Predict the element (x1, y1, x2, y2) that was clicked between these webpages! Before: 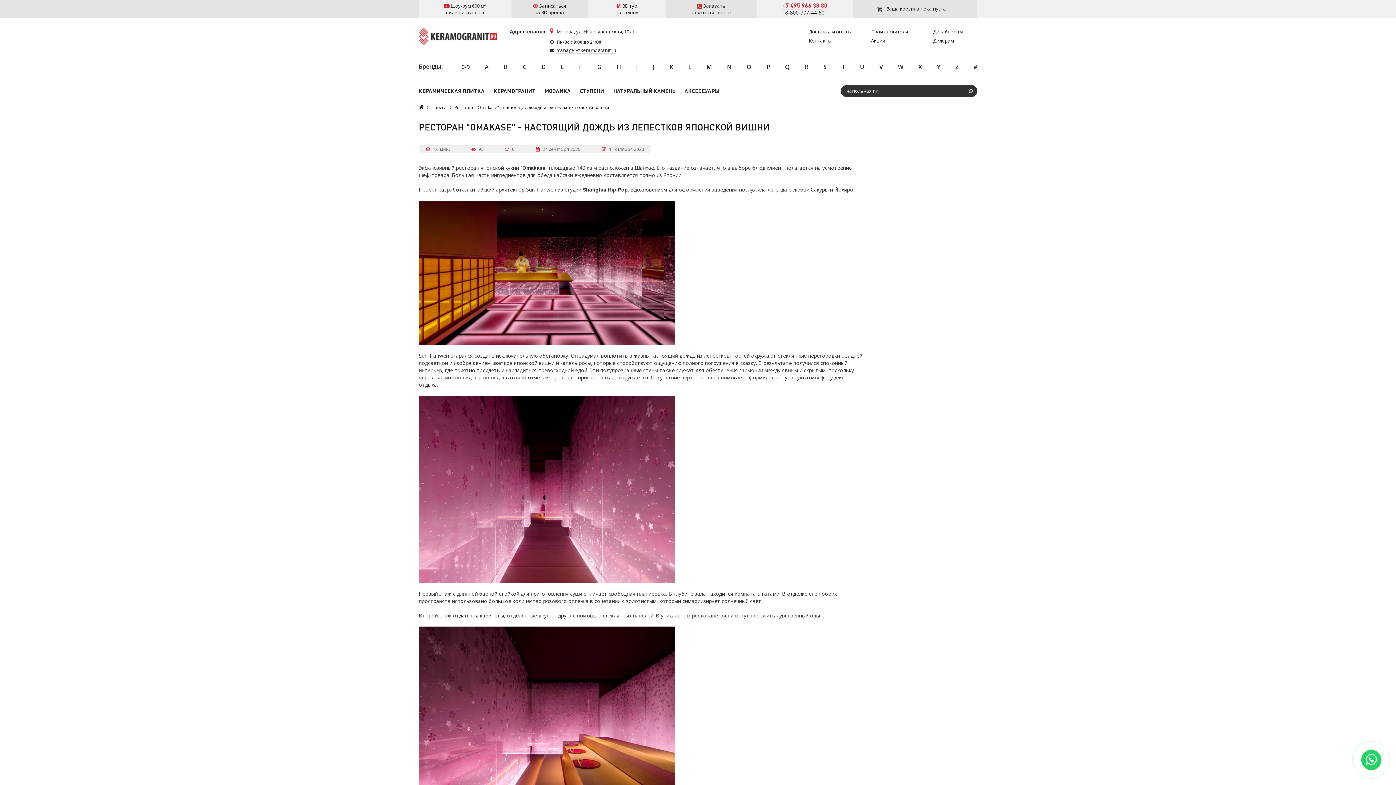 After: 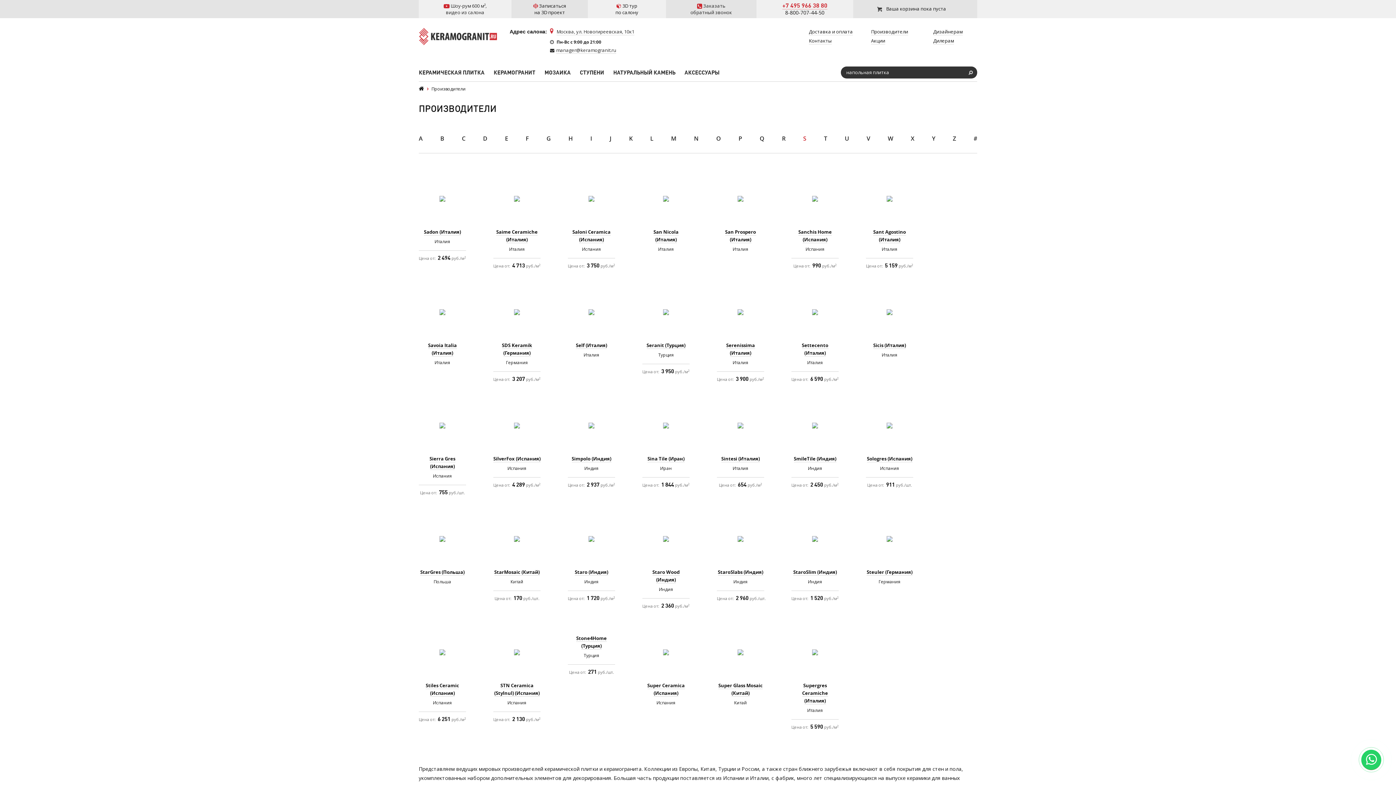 Action: label: S bbox: (823, 61, 826, 72)